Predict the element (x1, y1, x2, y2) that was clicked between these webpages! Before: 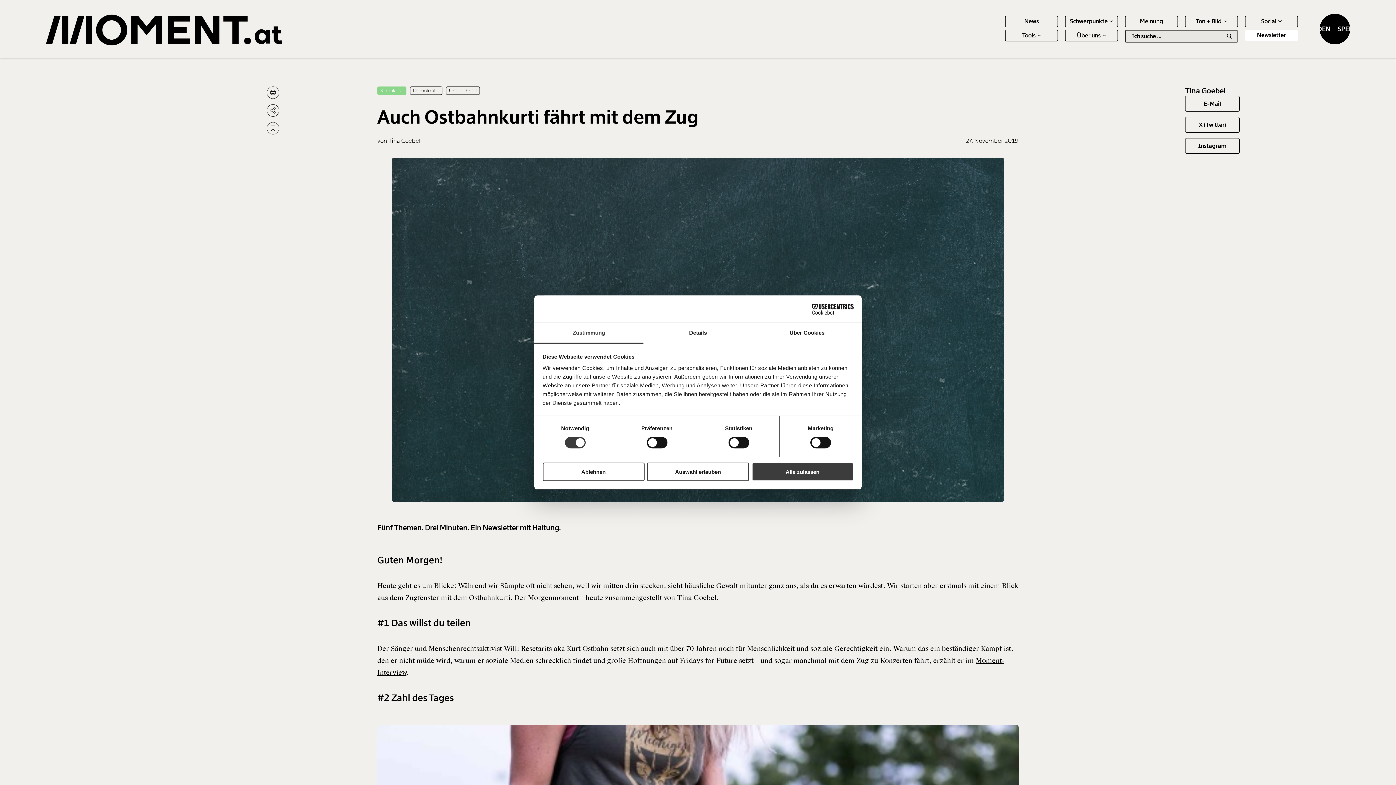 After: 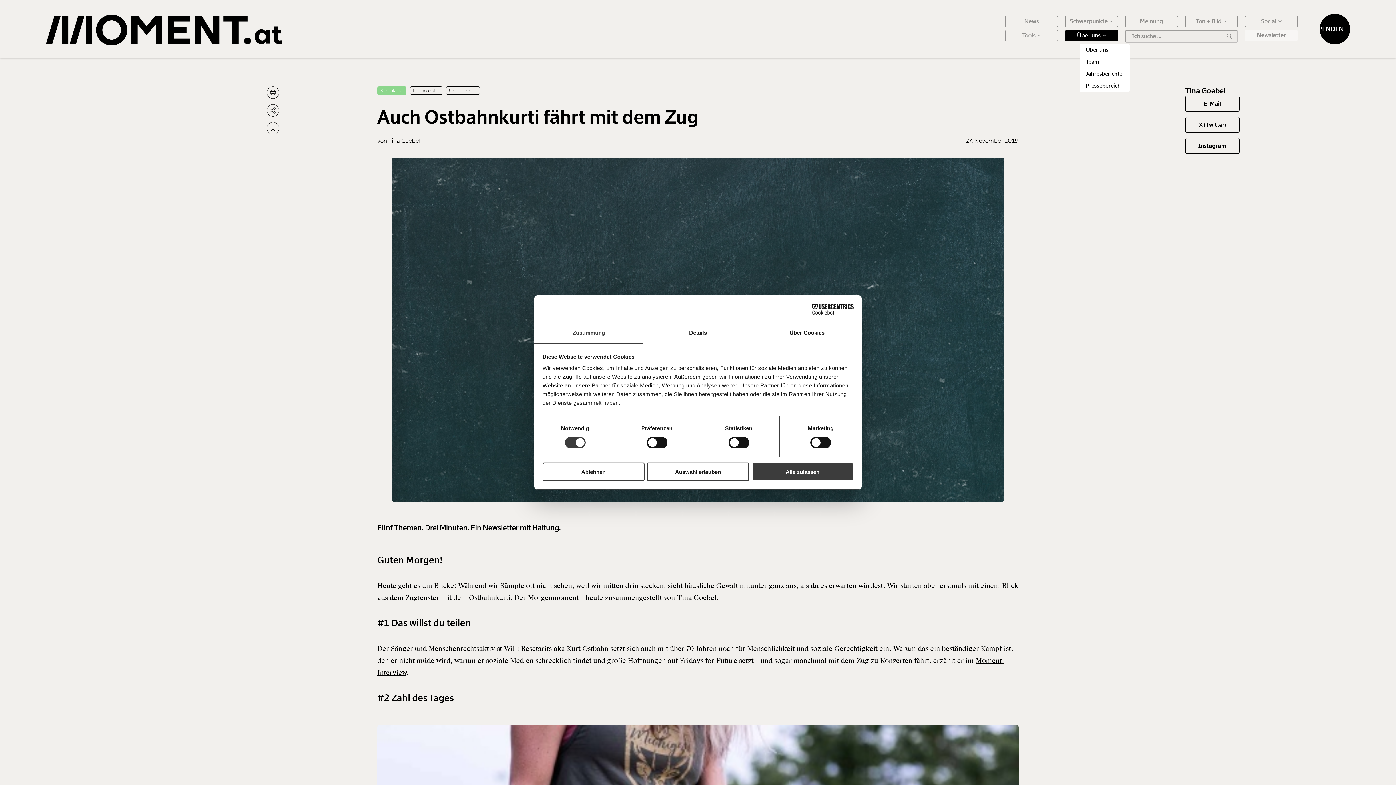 Action: label: Über uns bbox: (1065, 29, 1118, 41)